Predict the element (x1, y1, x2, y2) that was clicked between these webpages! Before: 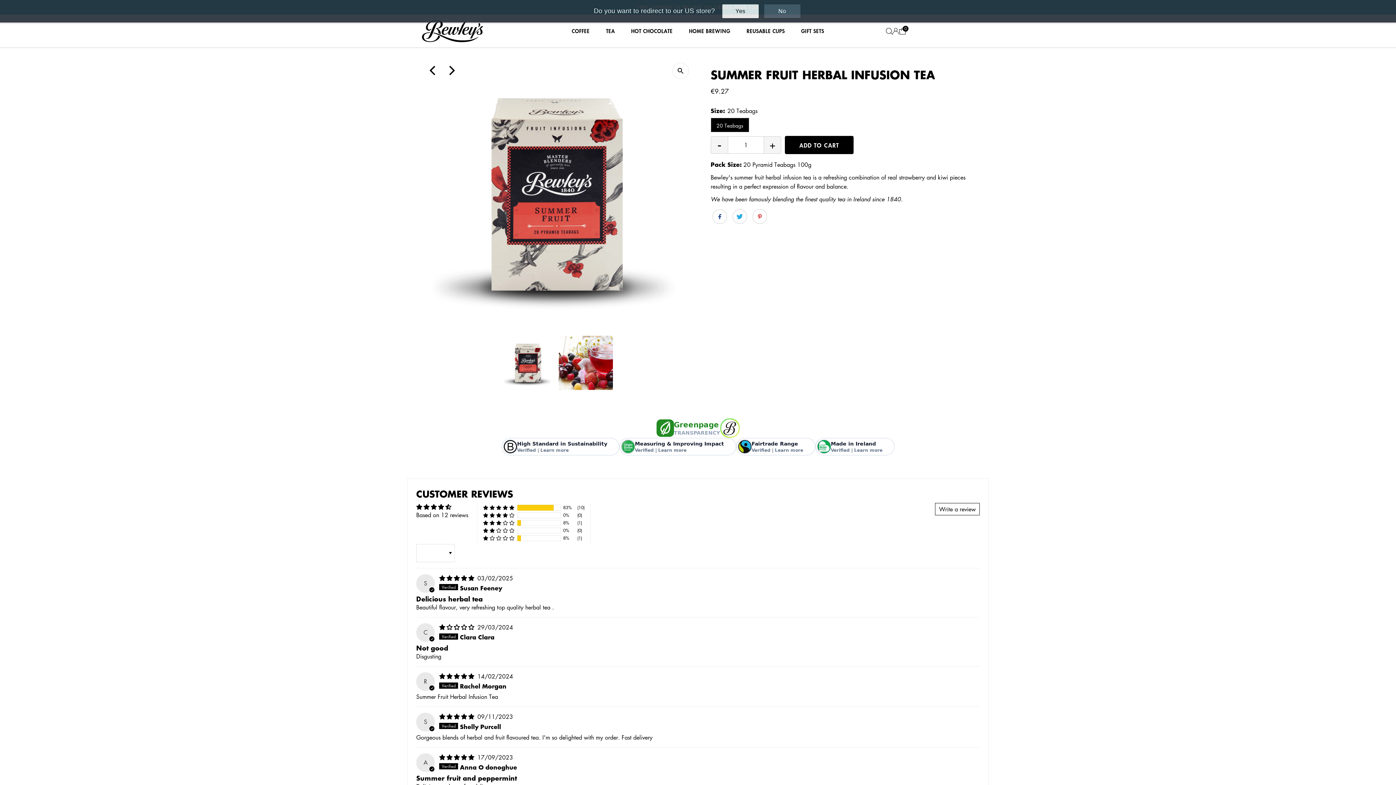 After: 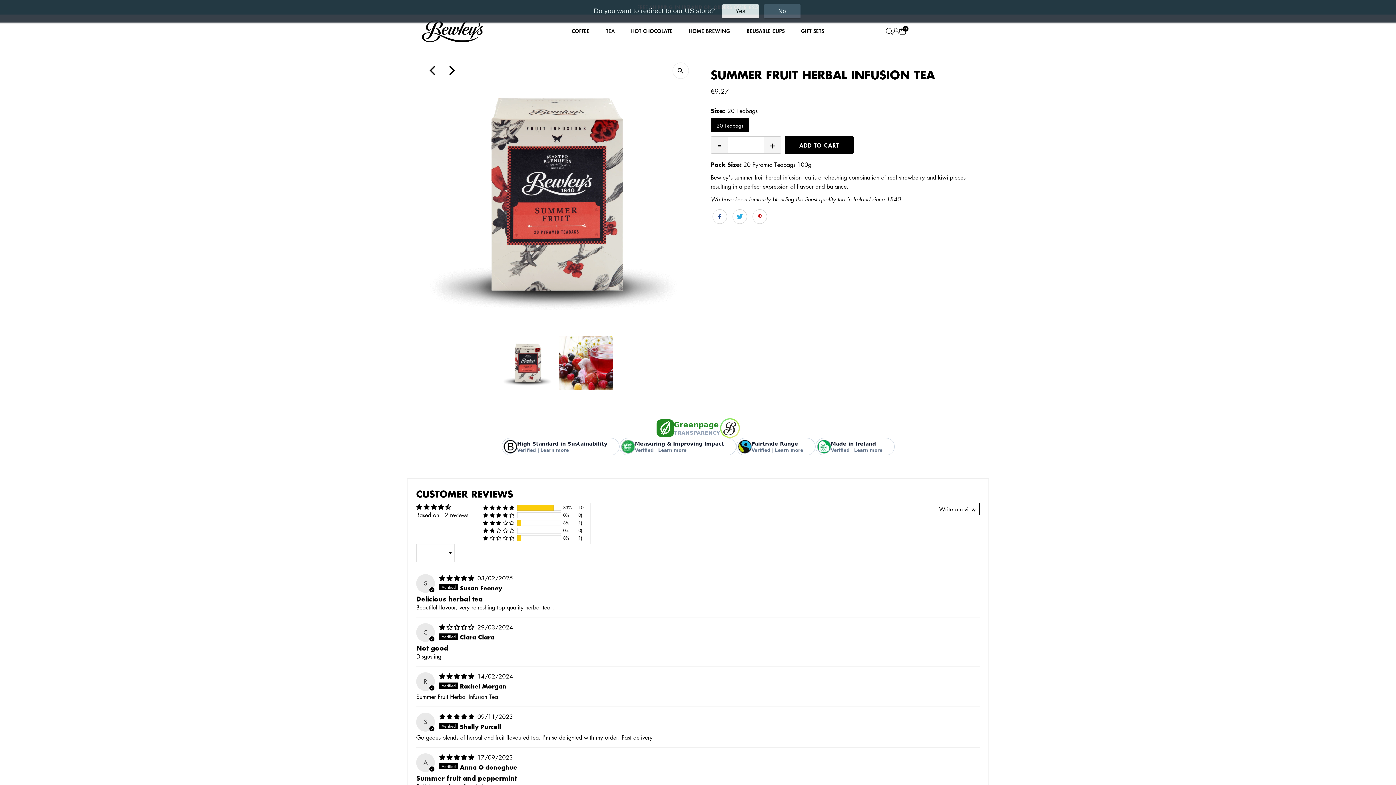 Action: label: - bbox: (711, 136, 727, 153)